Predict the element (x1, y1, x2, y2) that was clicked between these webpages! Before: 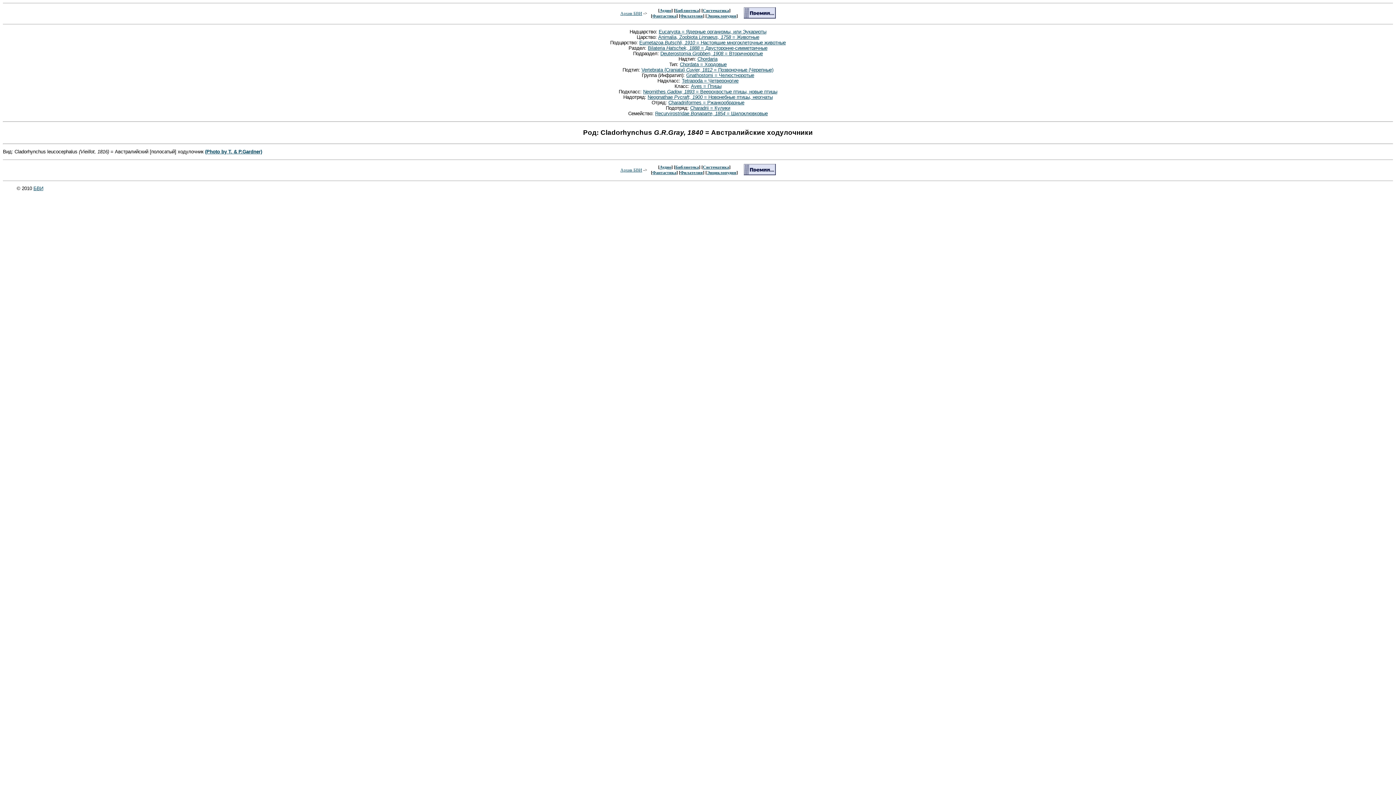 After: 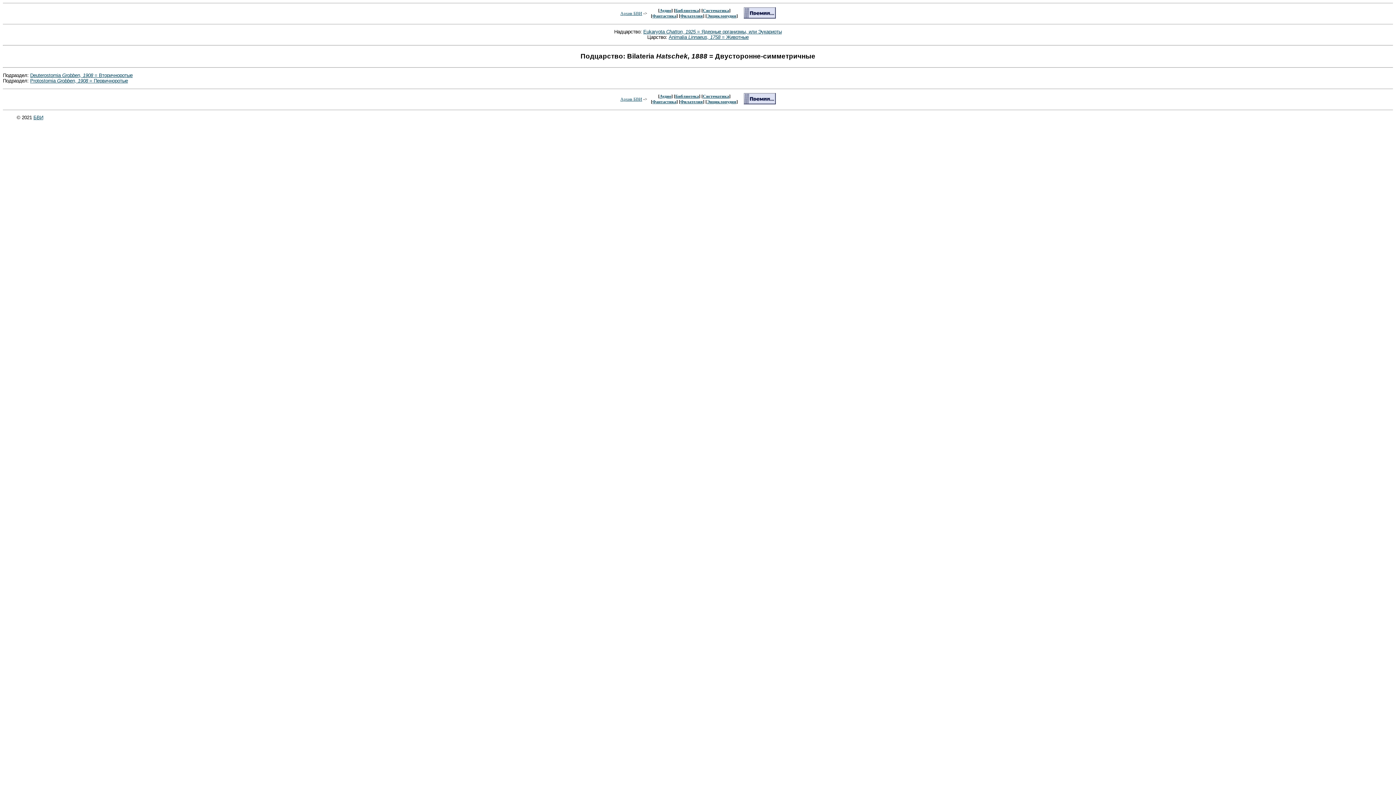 Action: bbox: (648, 45, 767, 51) label: Bilateria Hatschek, 1888 = Двусторонне-симметричные